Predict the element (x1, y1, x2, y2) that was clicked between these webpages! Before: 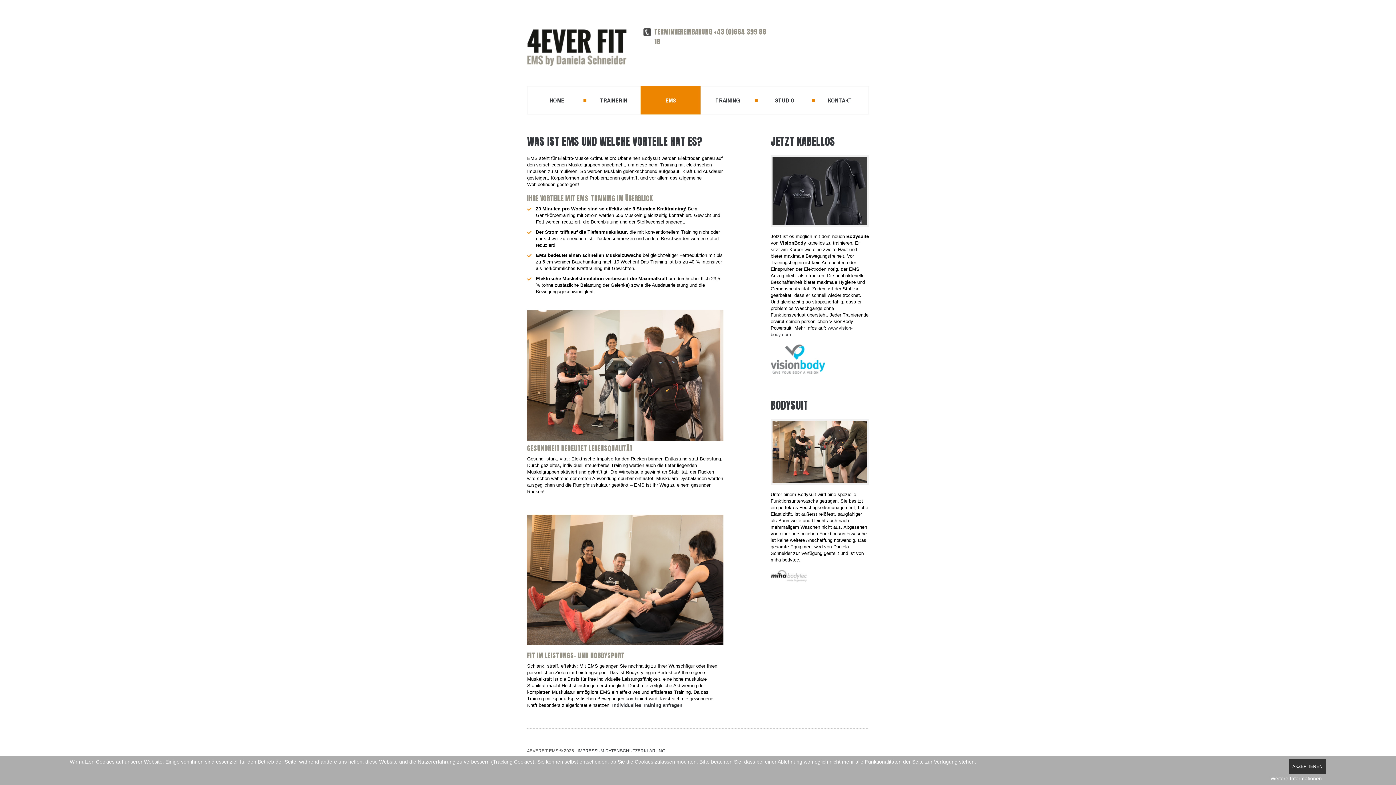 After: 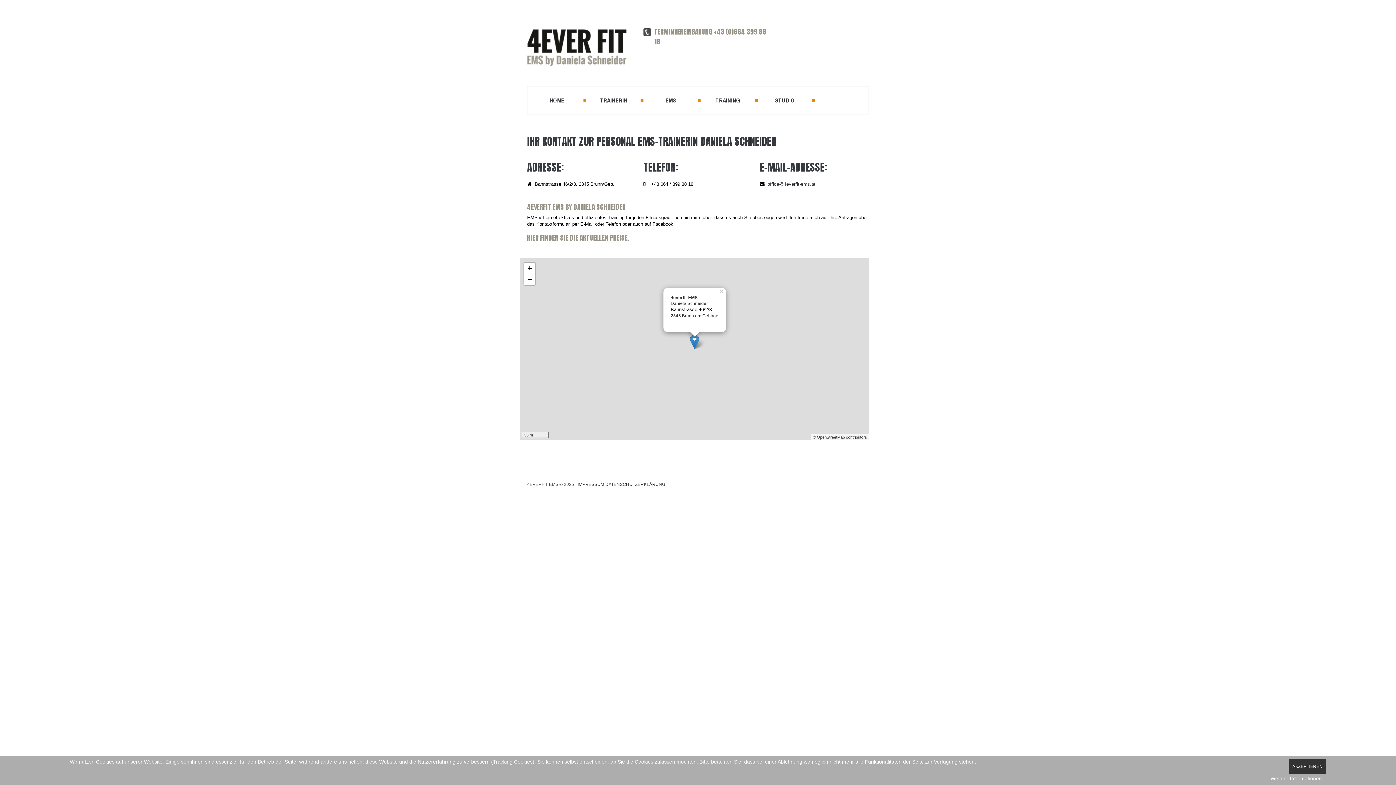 Action: bbox: (812, 86, 868, 114) label: KONTAKT